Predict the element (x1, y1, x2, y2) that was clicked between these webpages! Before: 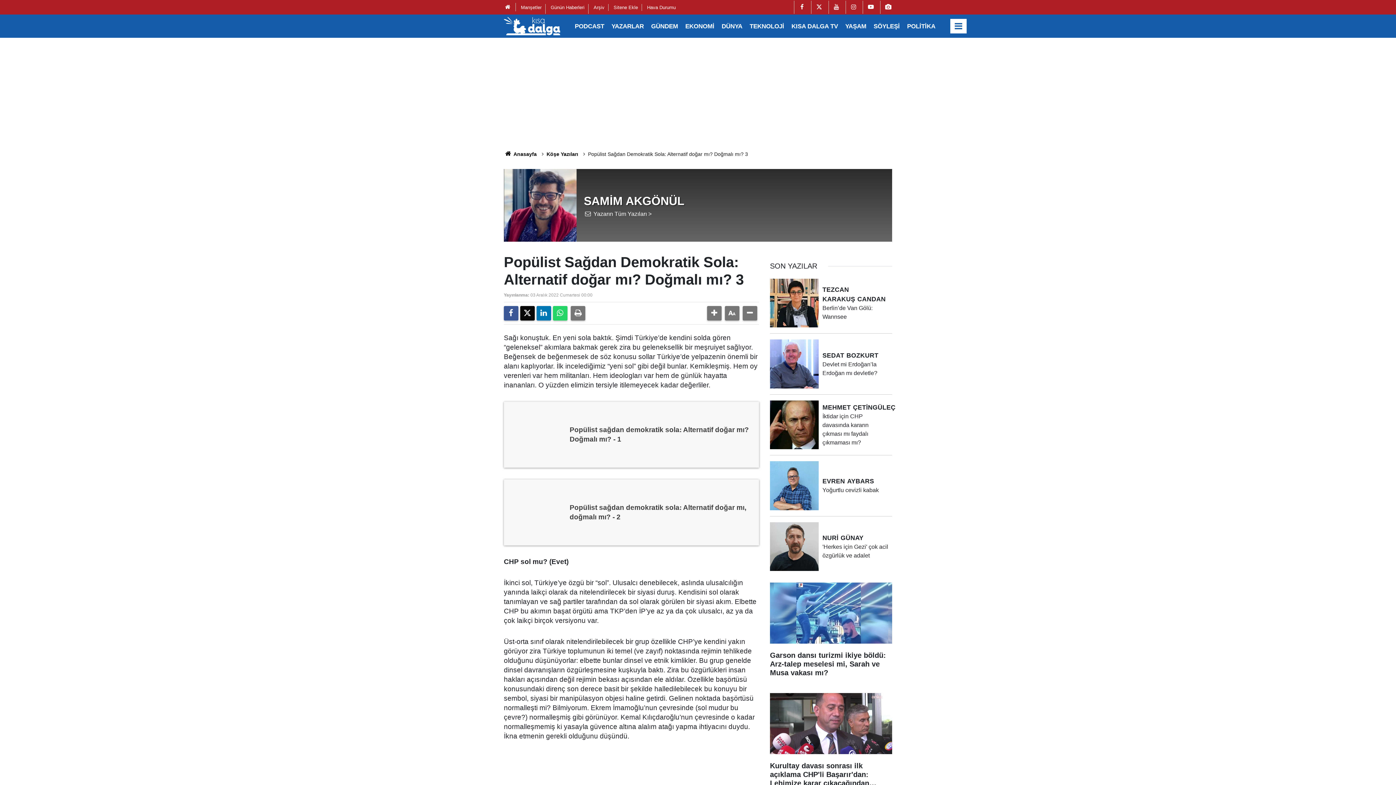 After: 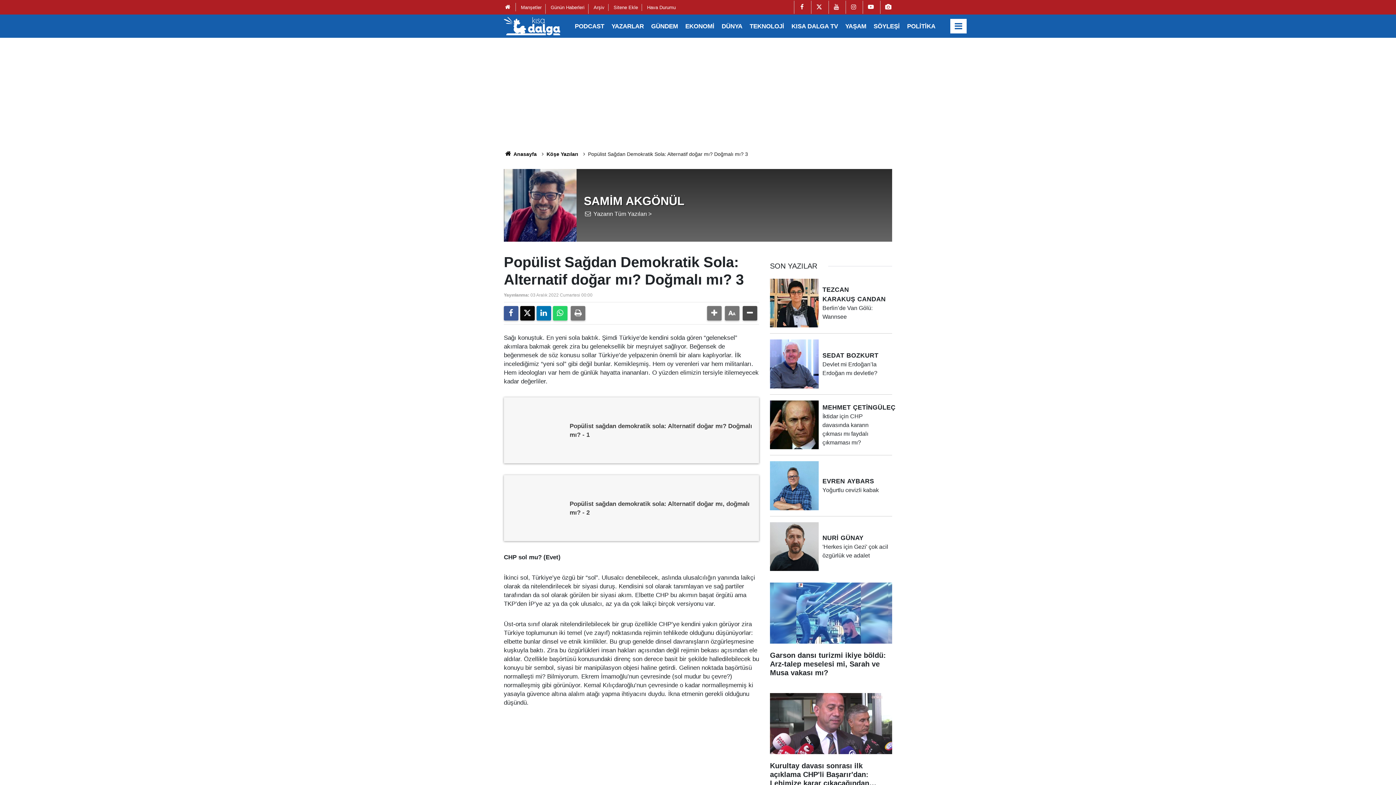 Action: bbox: (742, 306, 757, 320)